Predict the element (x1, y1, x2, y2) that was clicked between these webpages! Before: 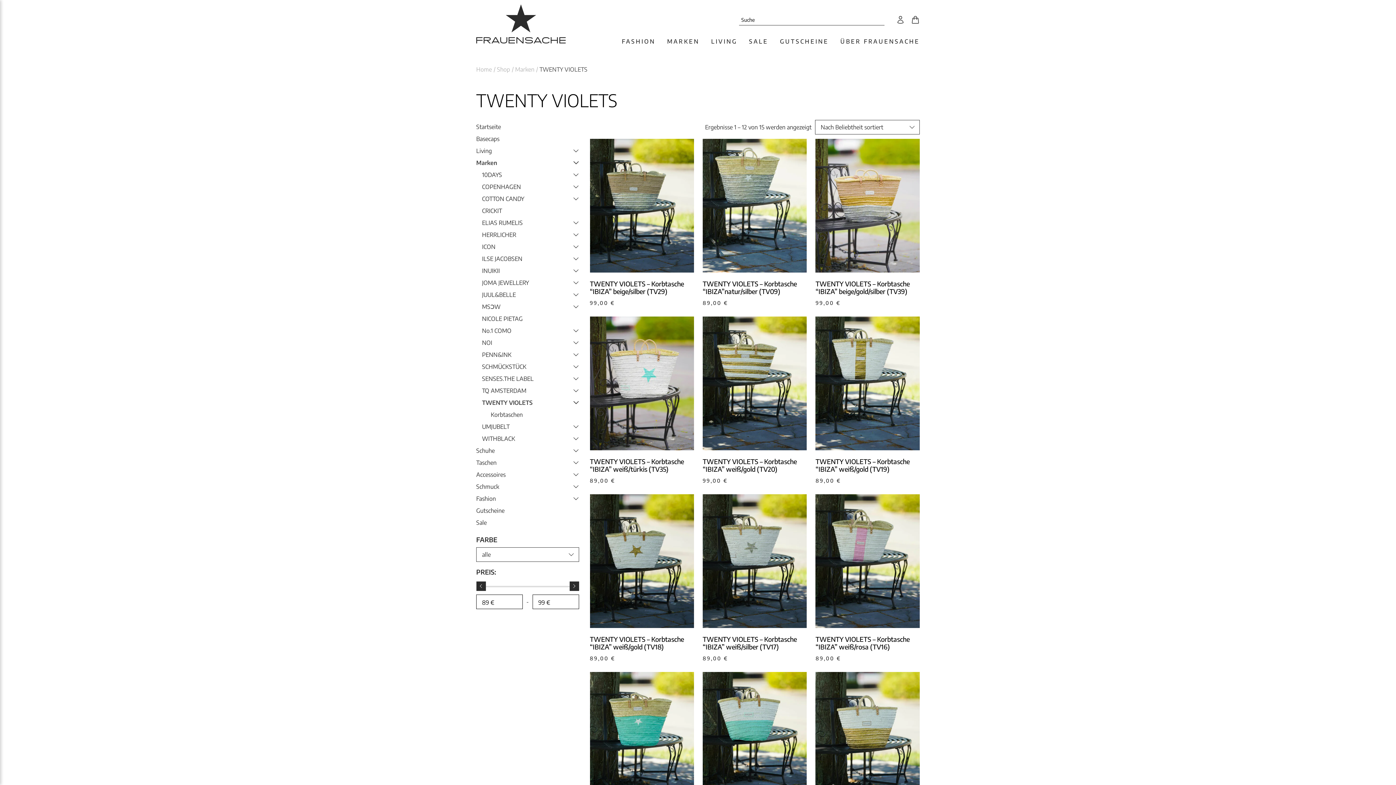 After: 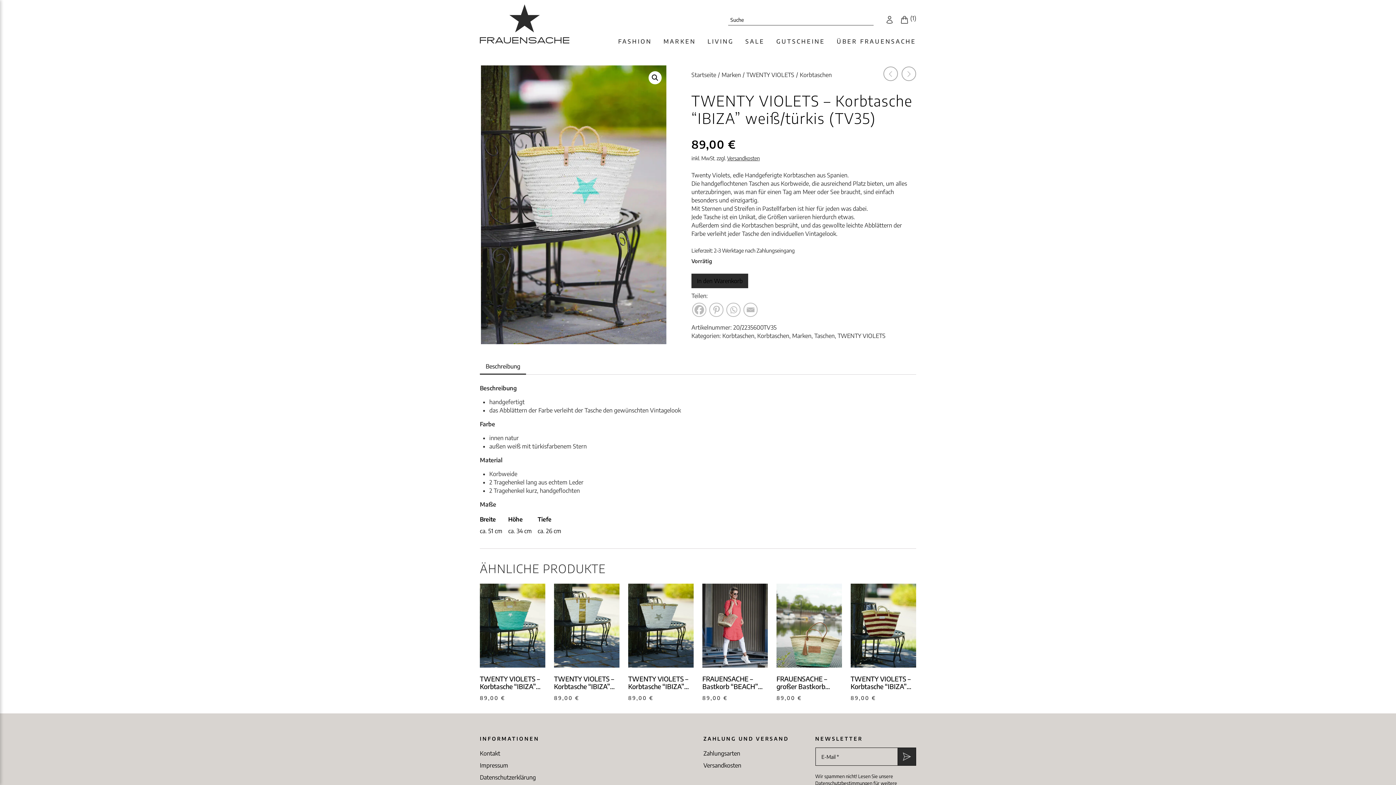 Action: bbox: (590, 457, 694, 474) label: TWENTY VIOLETS – Korbtasche “IBIZA” weiß/türkis (TV35)